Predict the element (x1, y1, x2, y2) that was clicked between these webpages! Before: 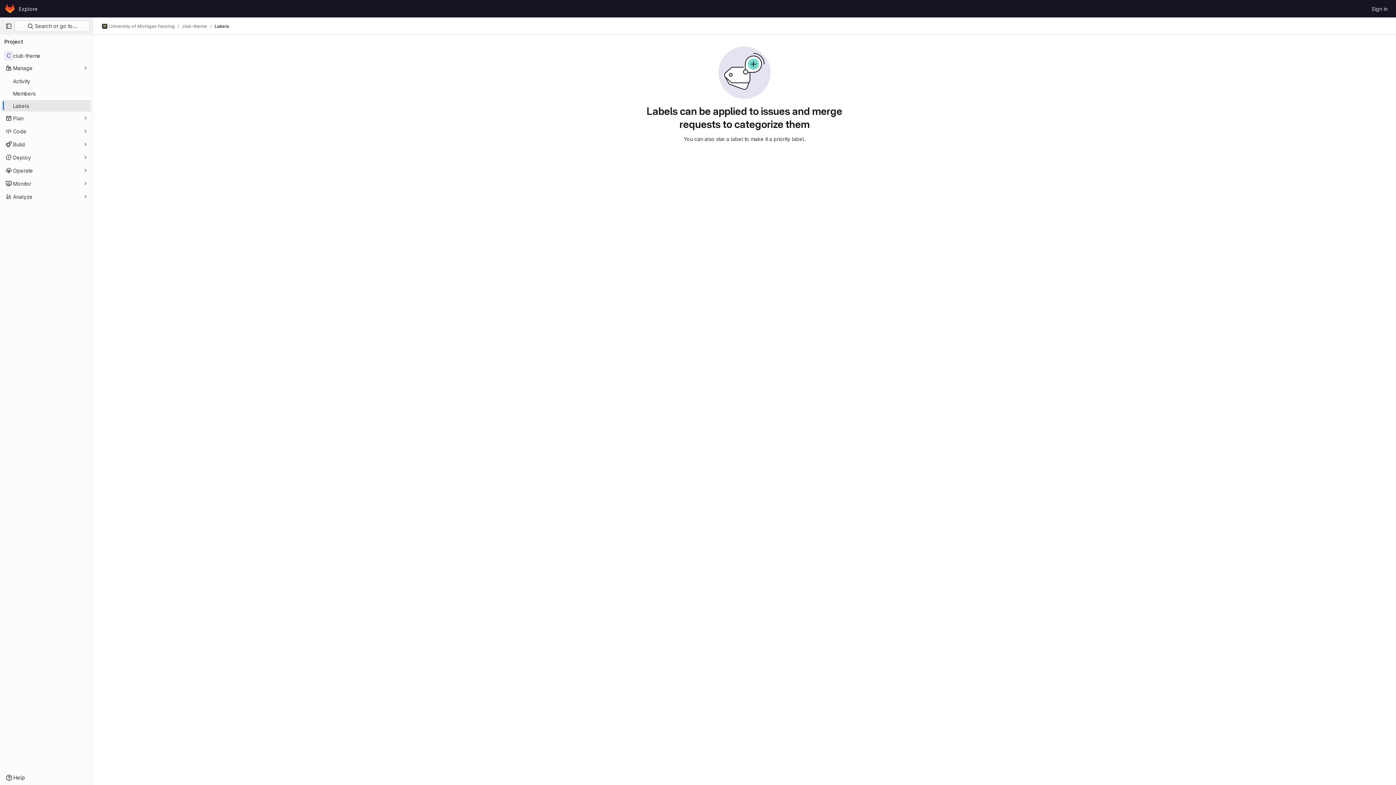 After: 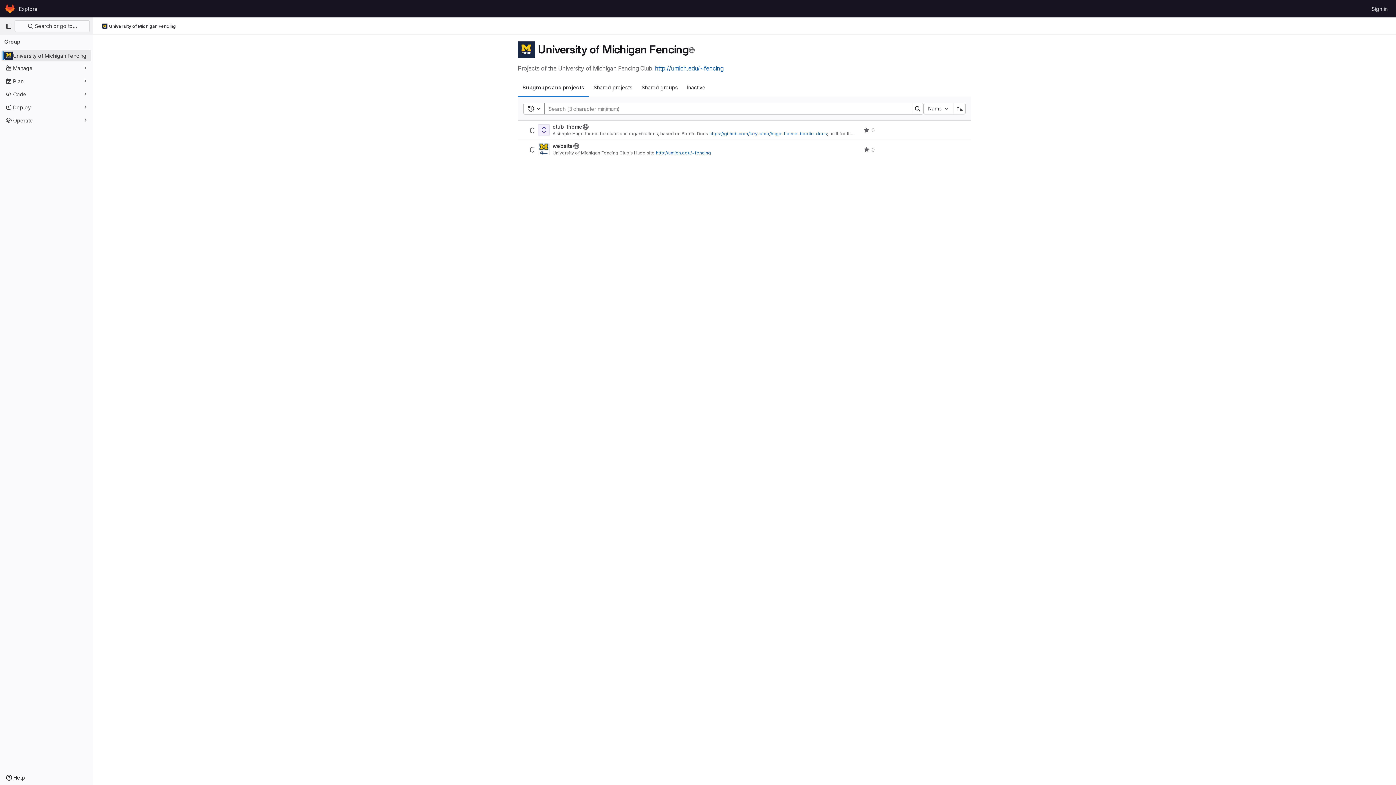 Action: bbox: (101, 23, 174, 29) label: University of Michigan Fencing